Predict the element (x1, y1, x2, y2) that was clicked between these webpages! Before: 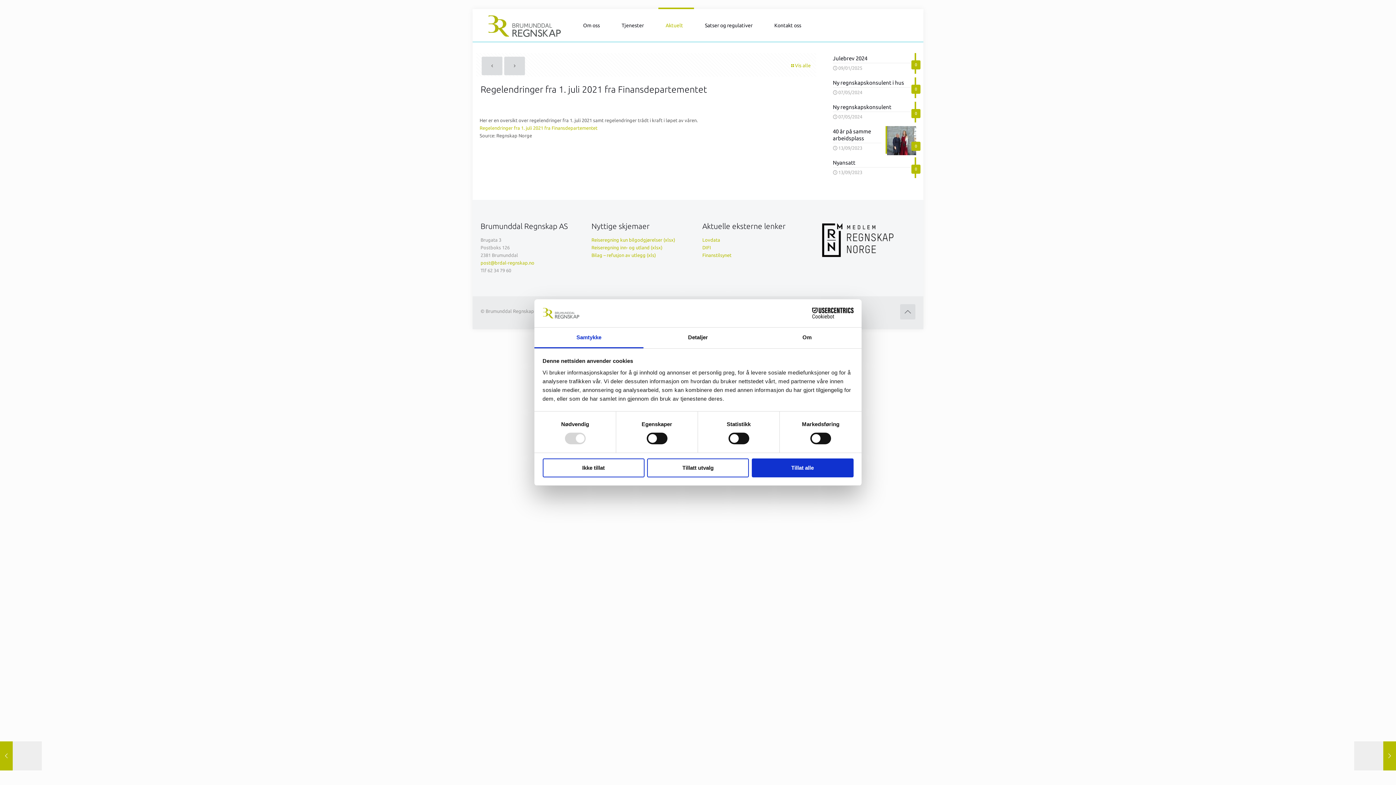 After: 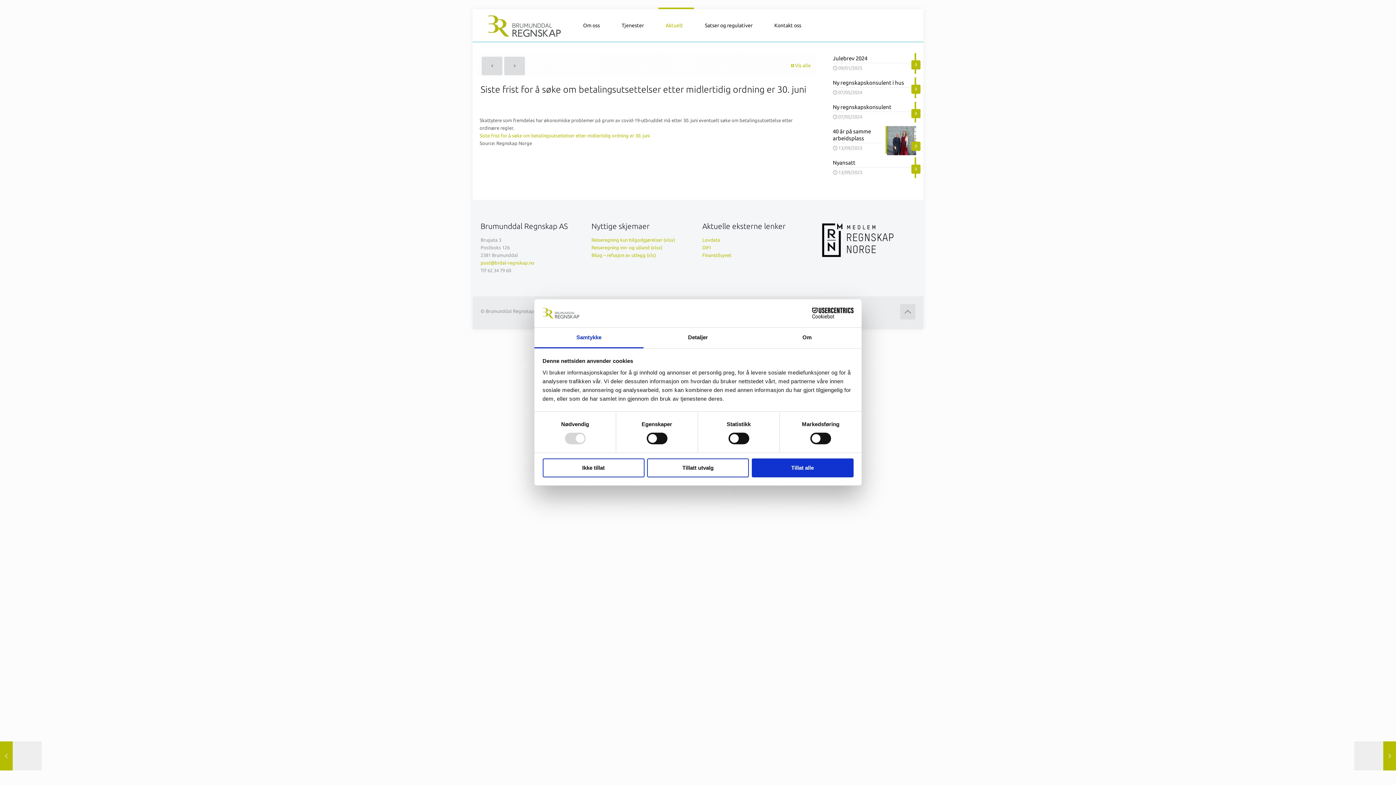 Action: bbox: (1354, 741, 1396, 770) label: Siste frist for å søke om betalingsutsettelser etter midlertidig ordning er 30. juni
23/06/2021